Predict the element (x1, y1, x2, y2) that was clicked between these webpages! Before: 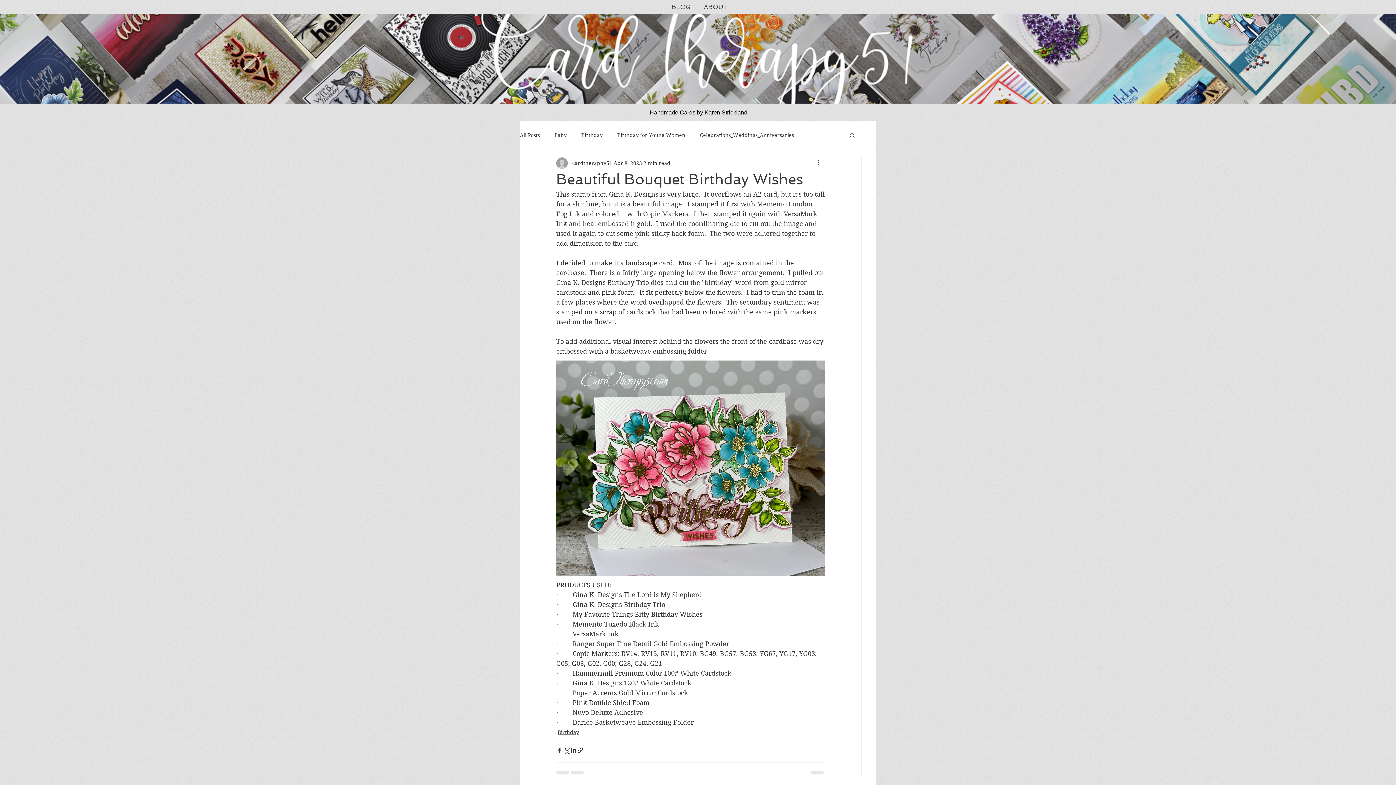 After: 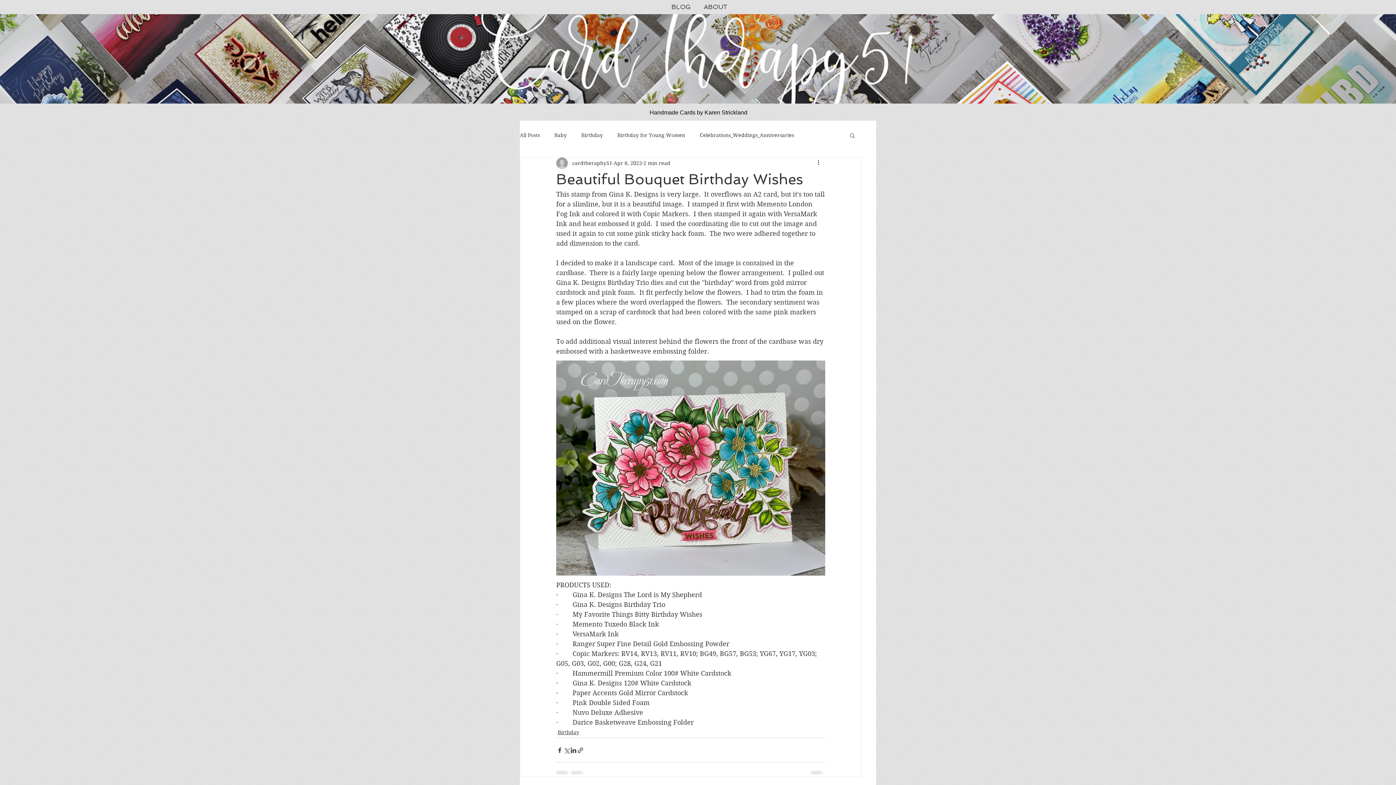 Action: label: Search bbox: (849, 132, 856, 138)